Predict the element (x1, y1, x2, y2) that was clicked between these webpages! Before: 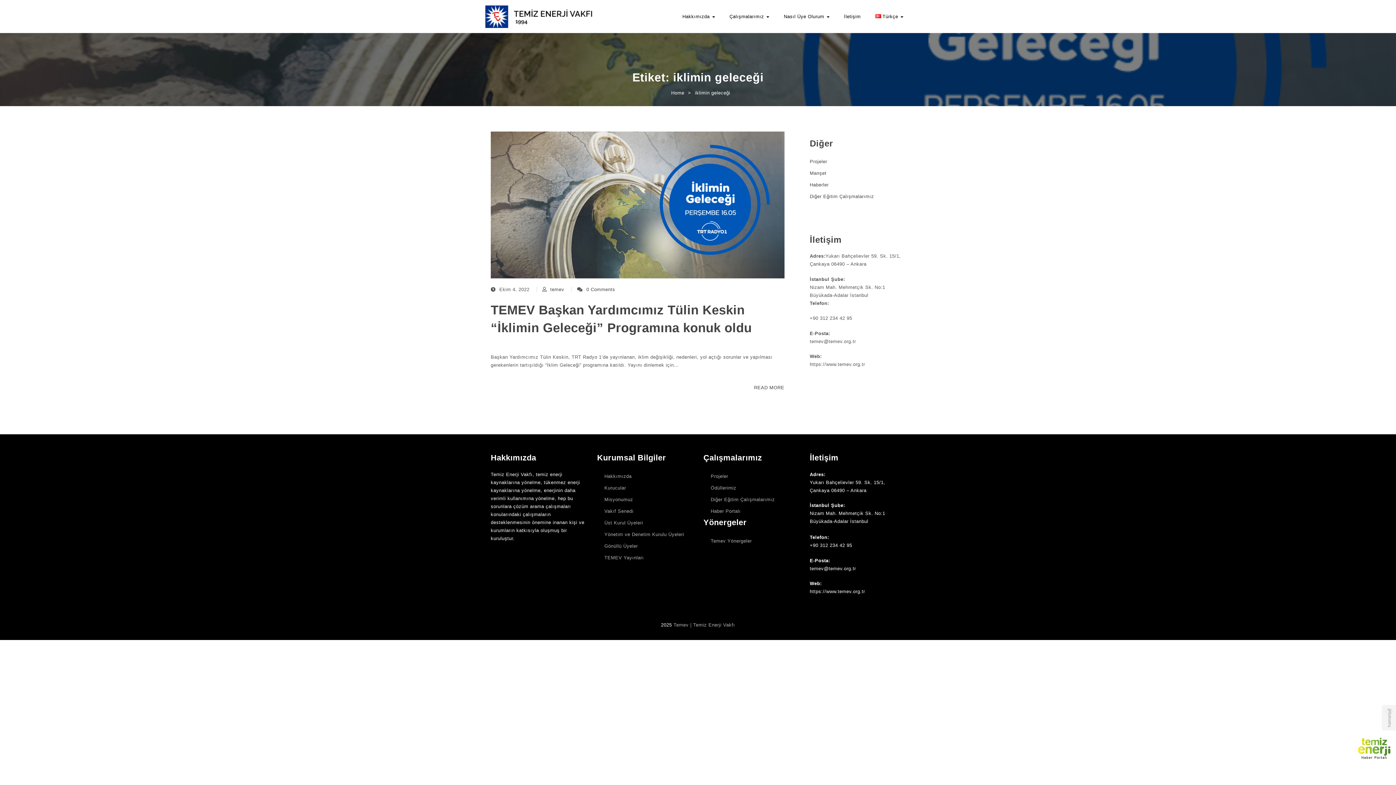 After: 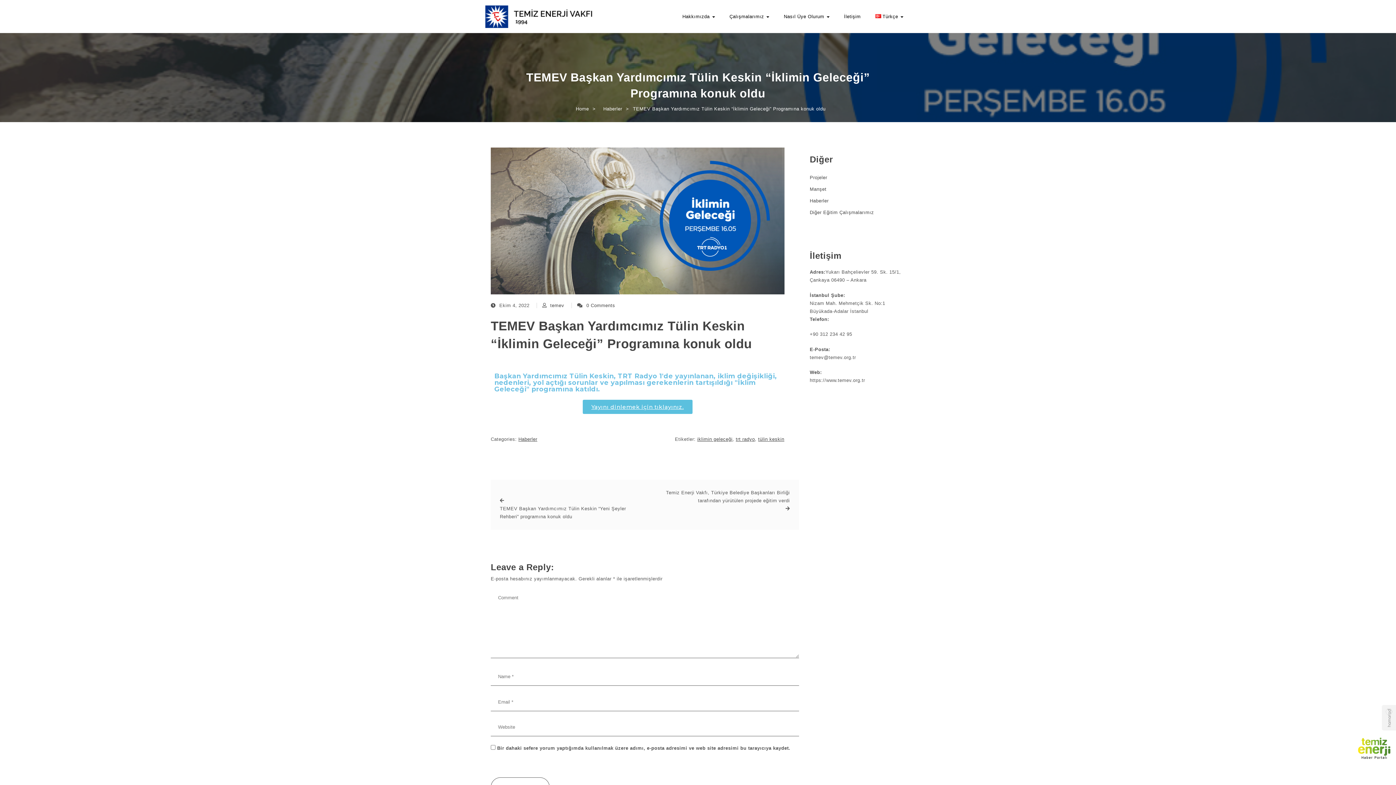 Action: label: TEMEV Başkan Yardımcımız Tülin Keskin “İklimin Geleceği” Programına konuk oldu bbox: (490, 301, 784, 336)